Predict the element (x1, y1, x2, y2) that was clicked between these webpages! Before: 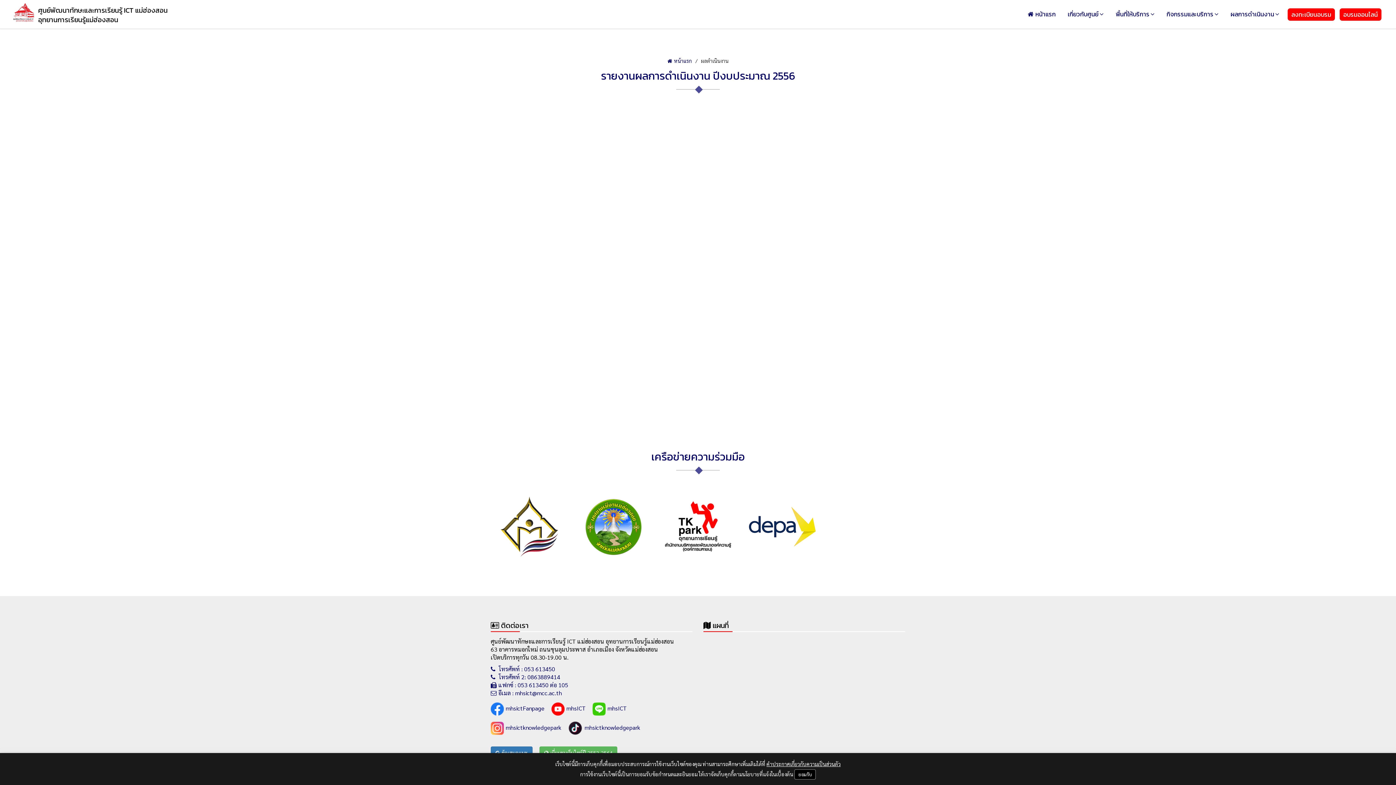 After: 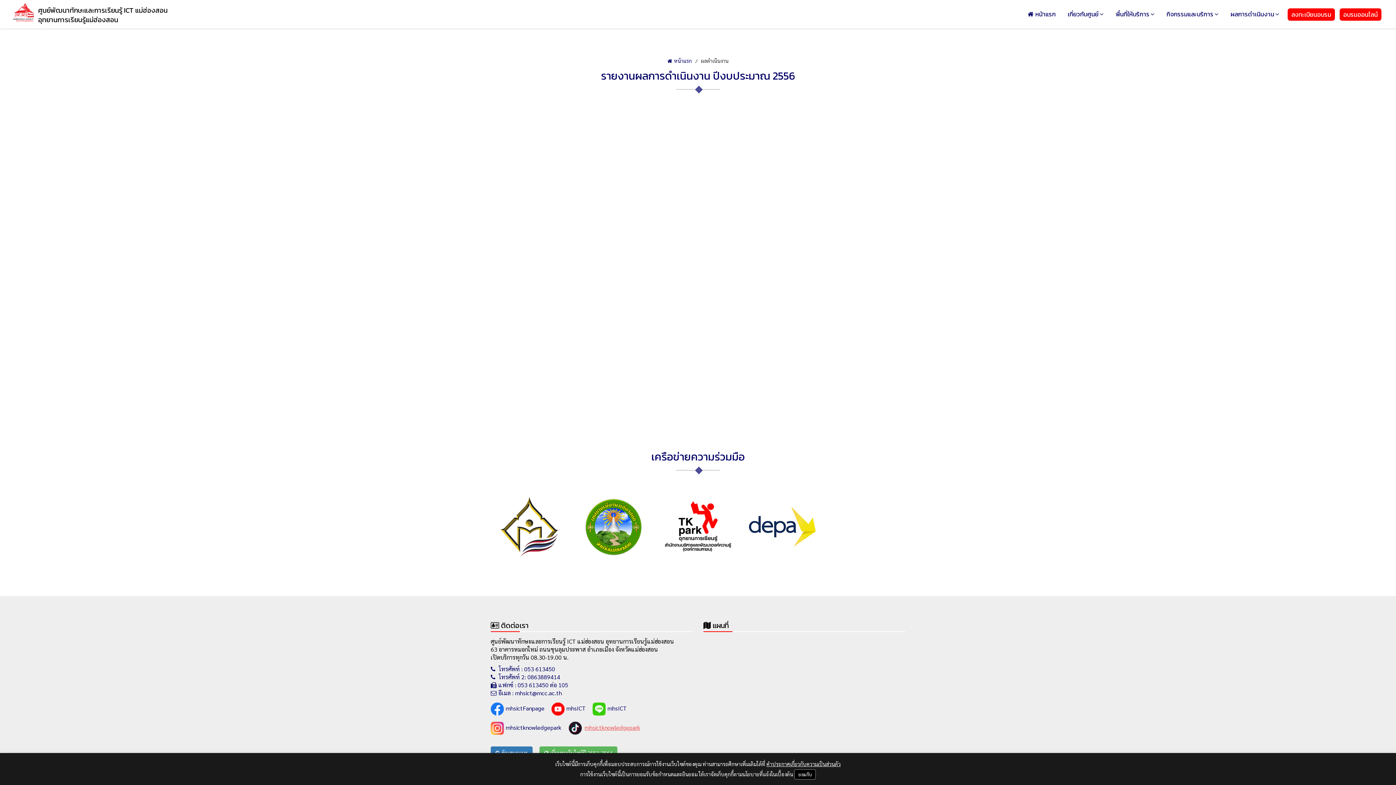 Action: bbox: (568, 721, 640, 736) label: mhsictknowledgepark